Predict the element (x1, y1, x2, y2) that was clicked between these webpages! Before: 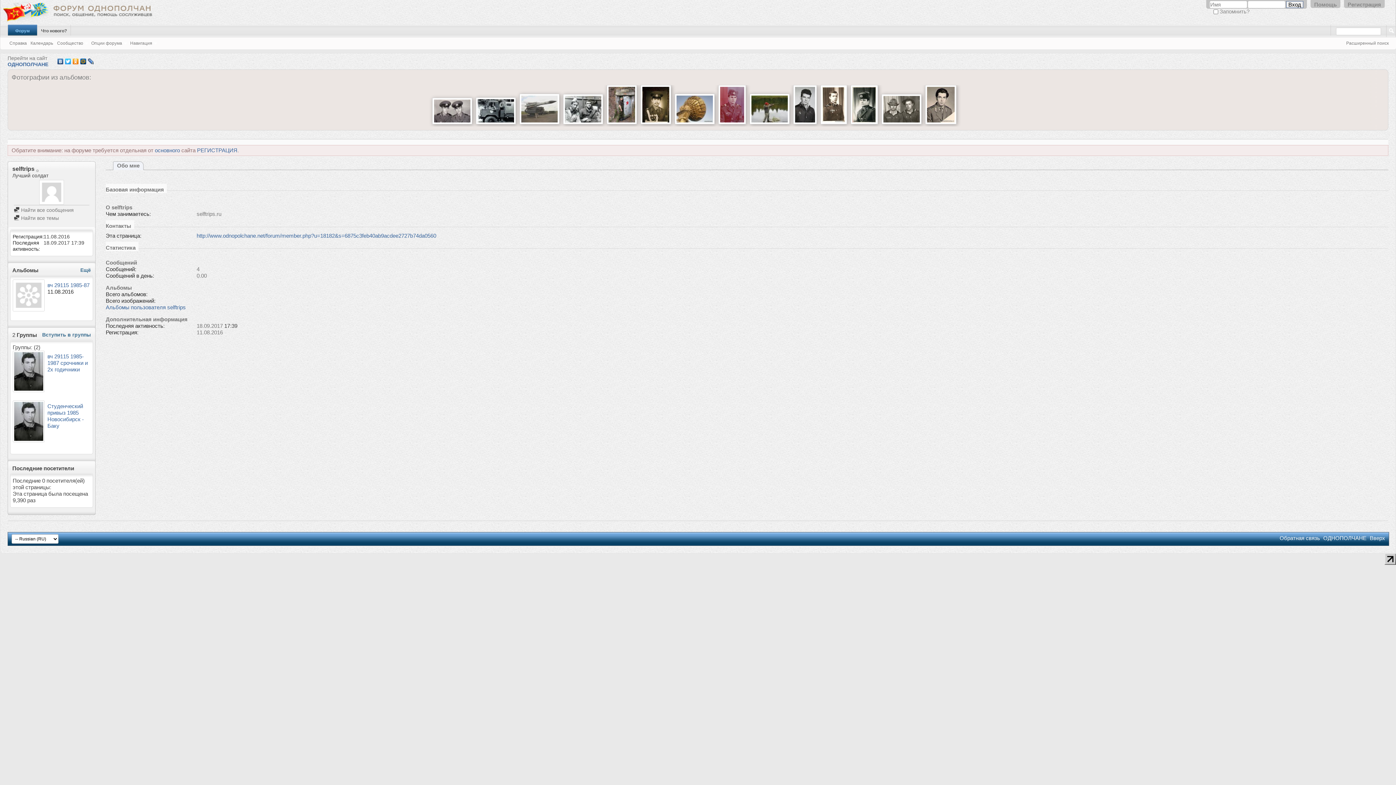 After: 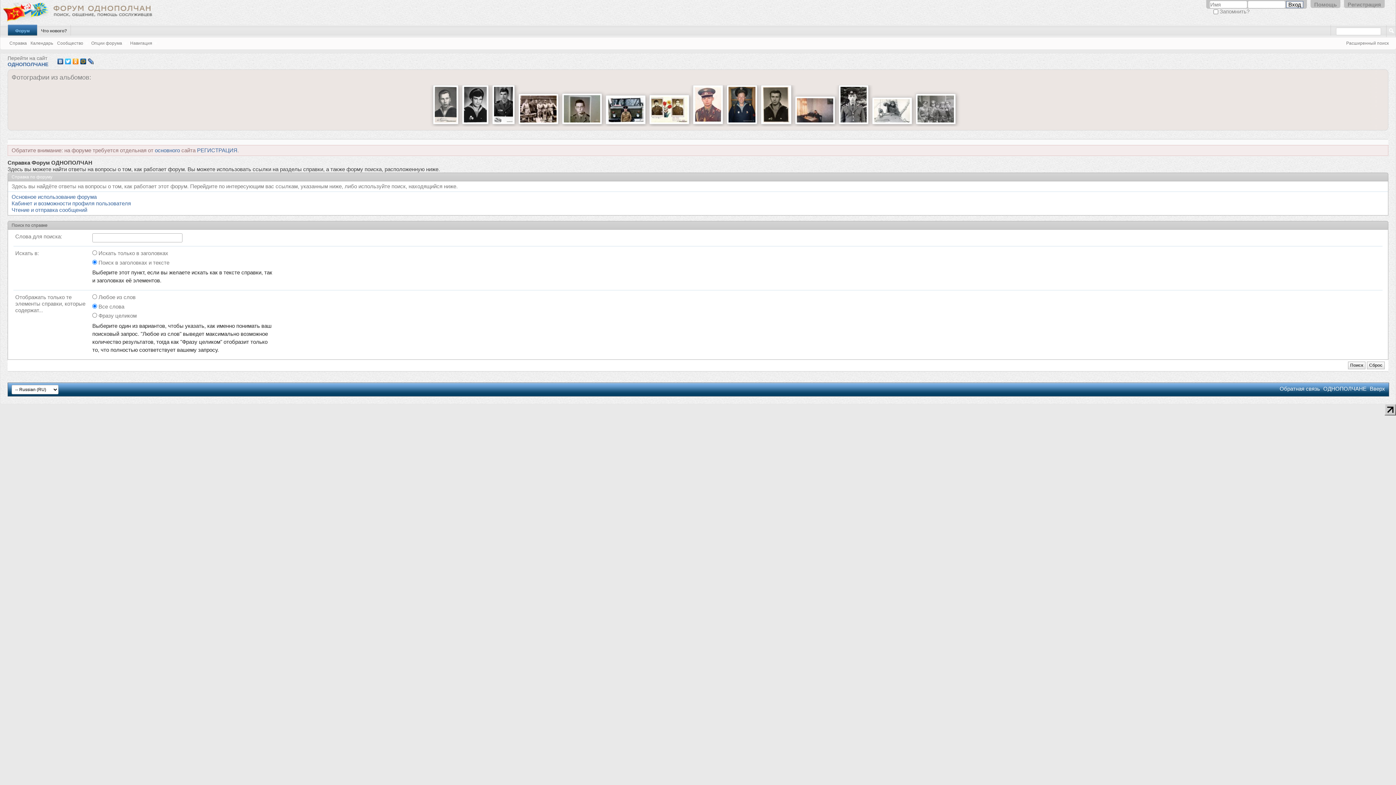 Action: label: Помощь bbox: (1310, 0, 1340, 8)